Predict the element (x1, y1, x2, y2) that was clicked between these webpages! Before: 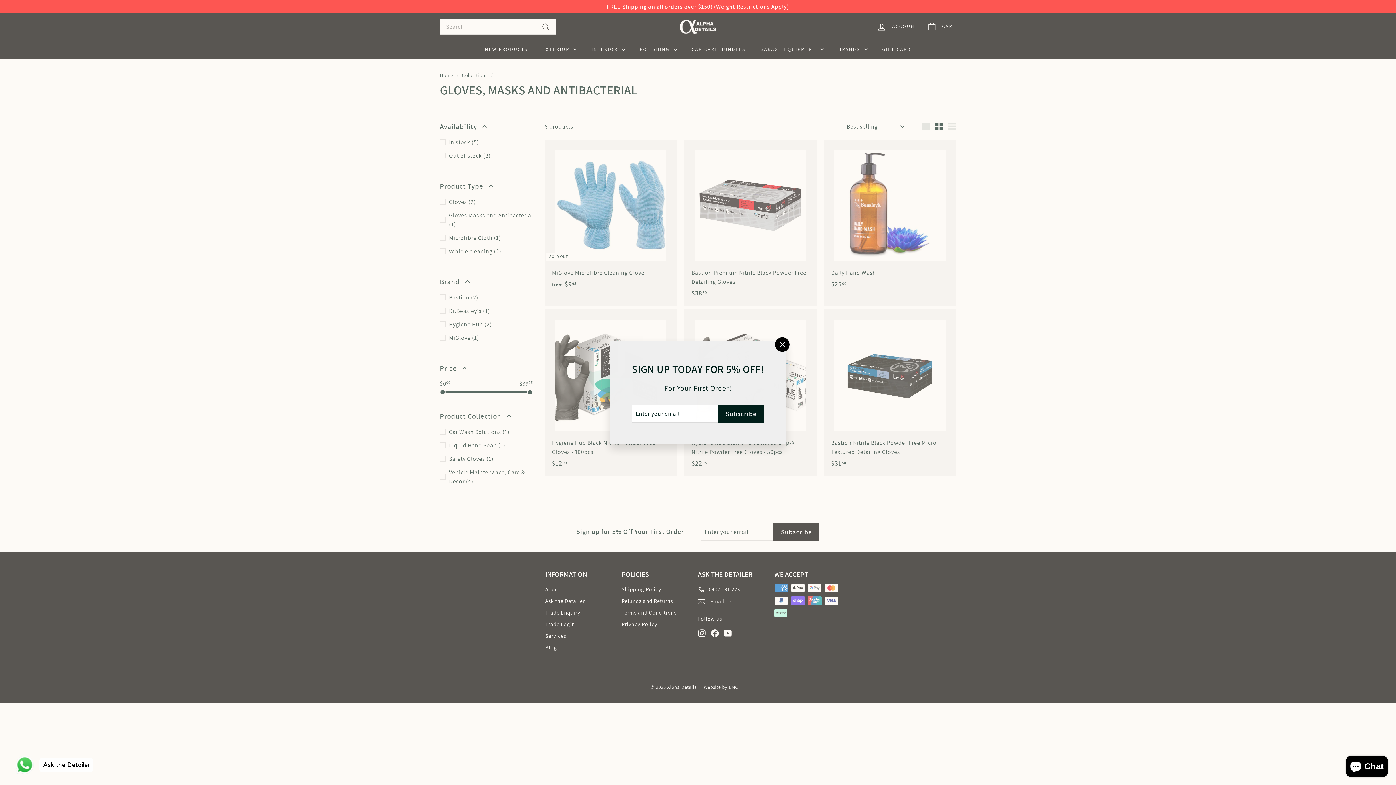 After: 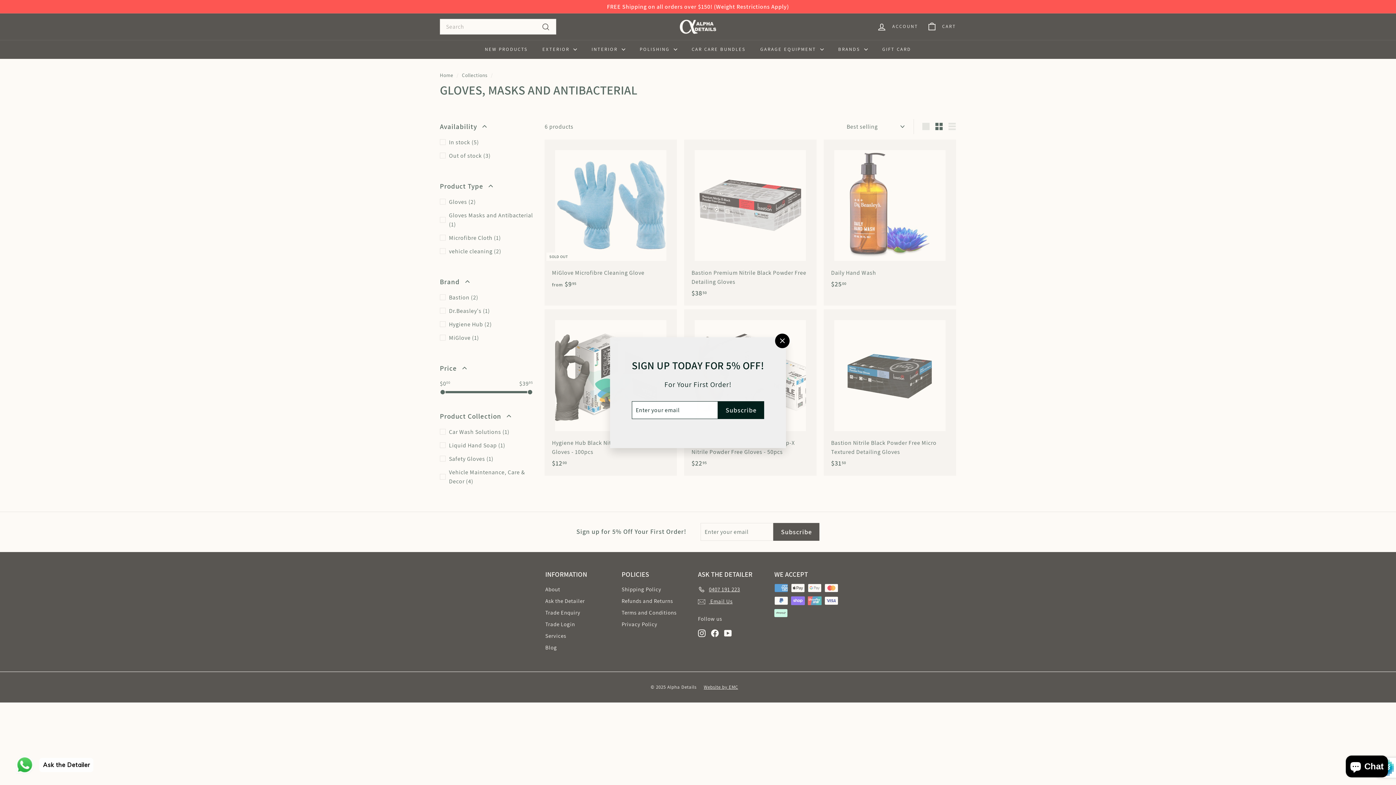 Action: bbox: (718, 404, 764, 422) label: Subscribe